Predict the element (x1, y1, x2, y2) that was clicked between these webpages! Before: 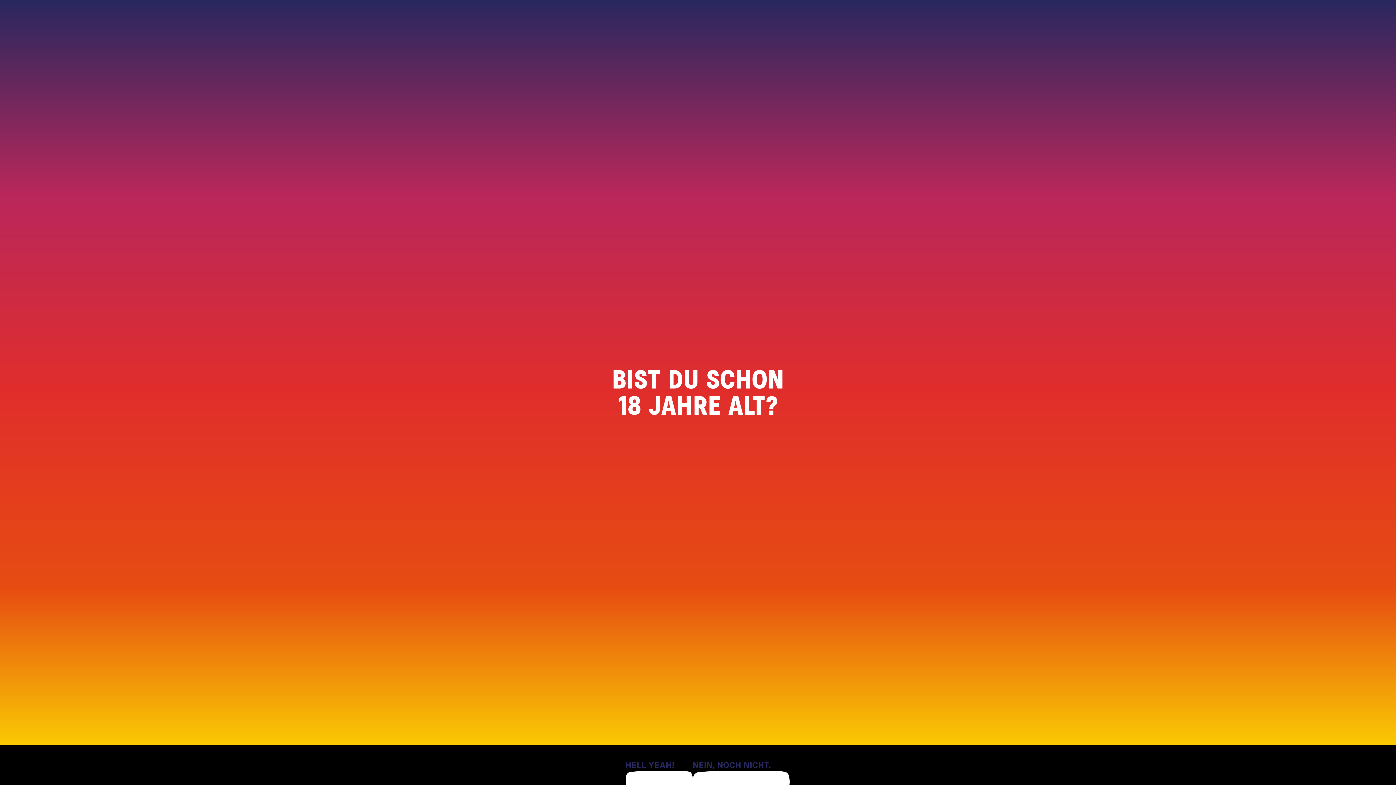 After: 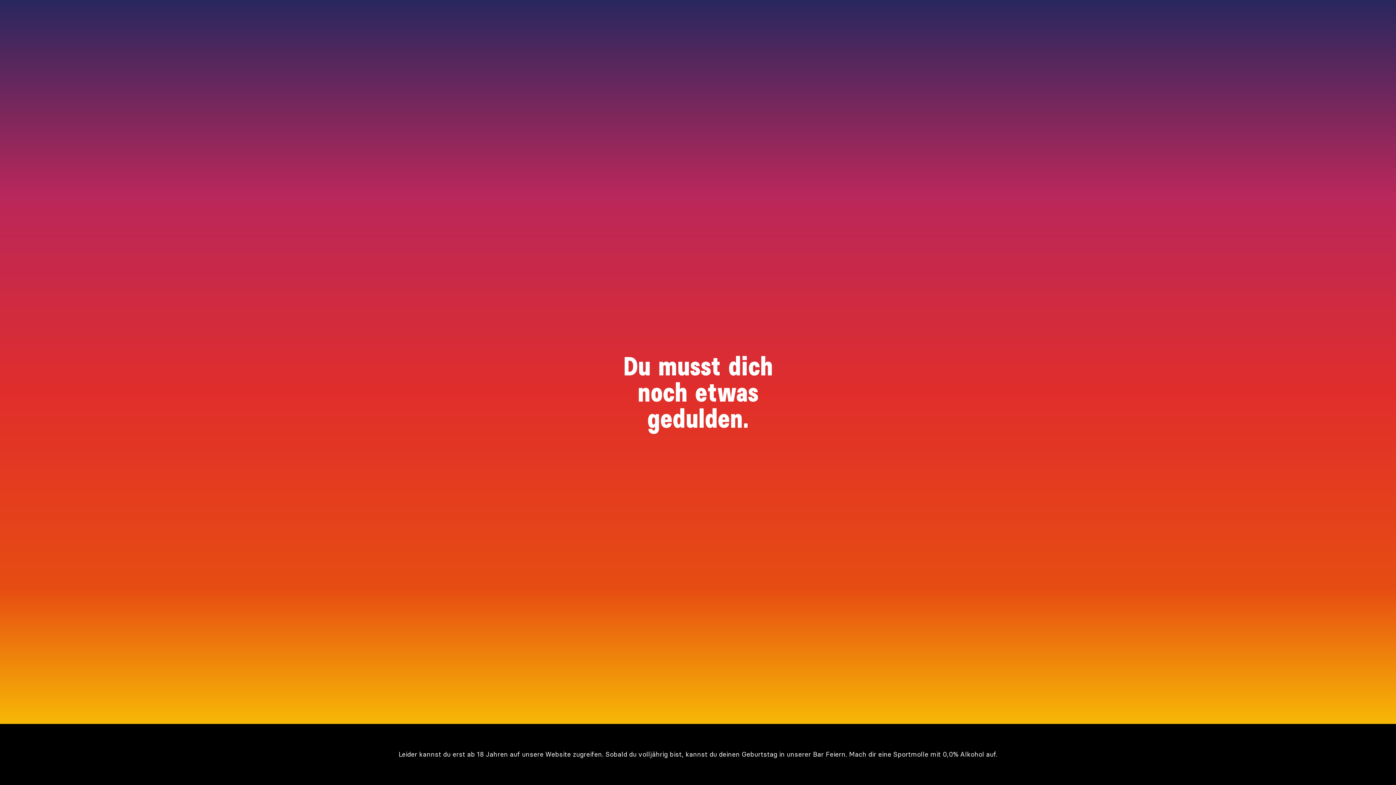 Action: bbox: (683, 755, 780, 776) label: NEIN, NOCH NICHT.